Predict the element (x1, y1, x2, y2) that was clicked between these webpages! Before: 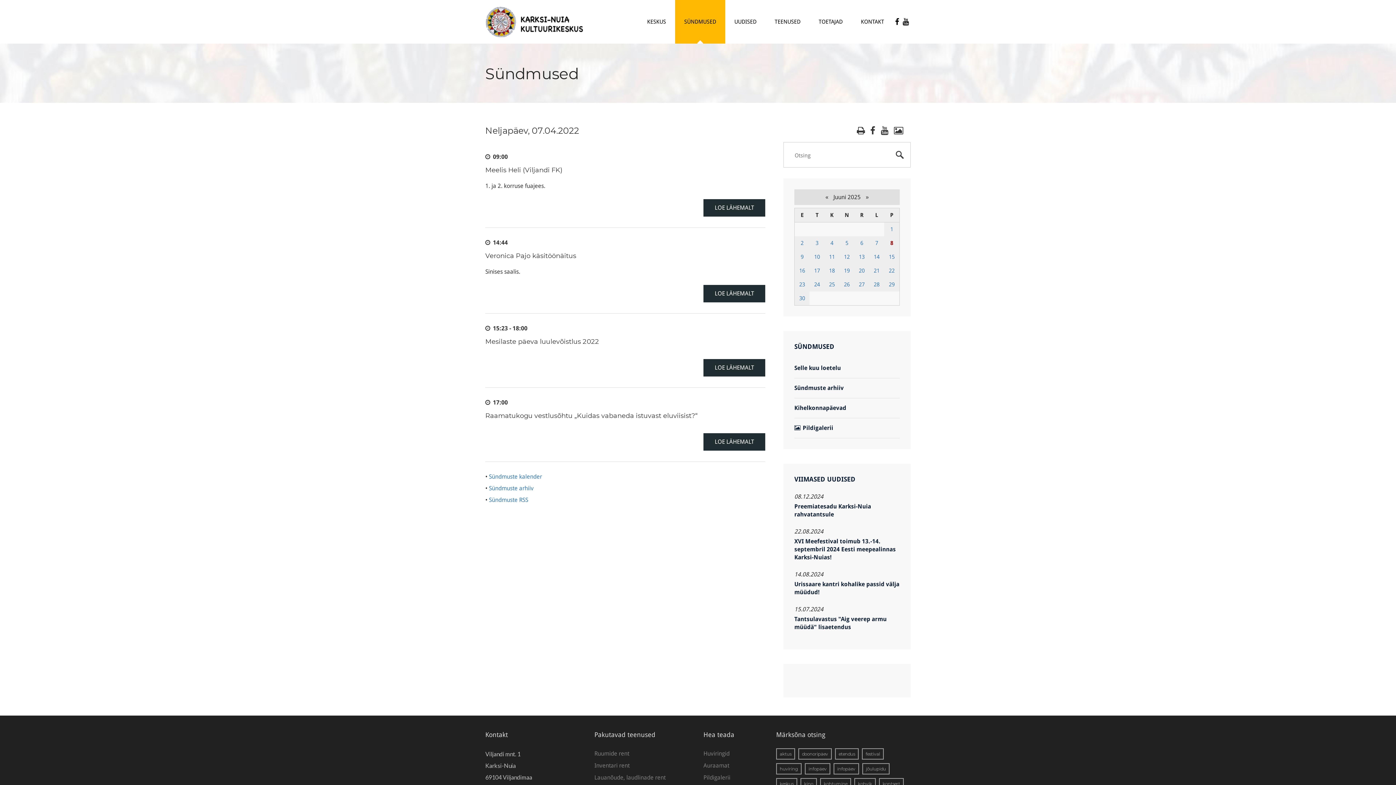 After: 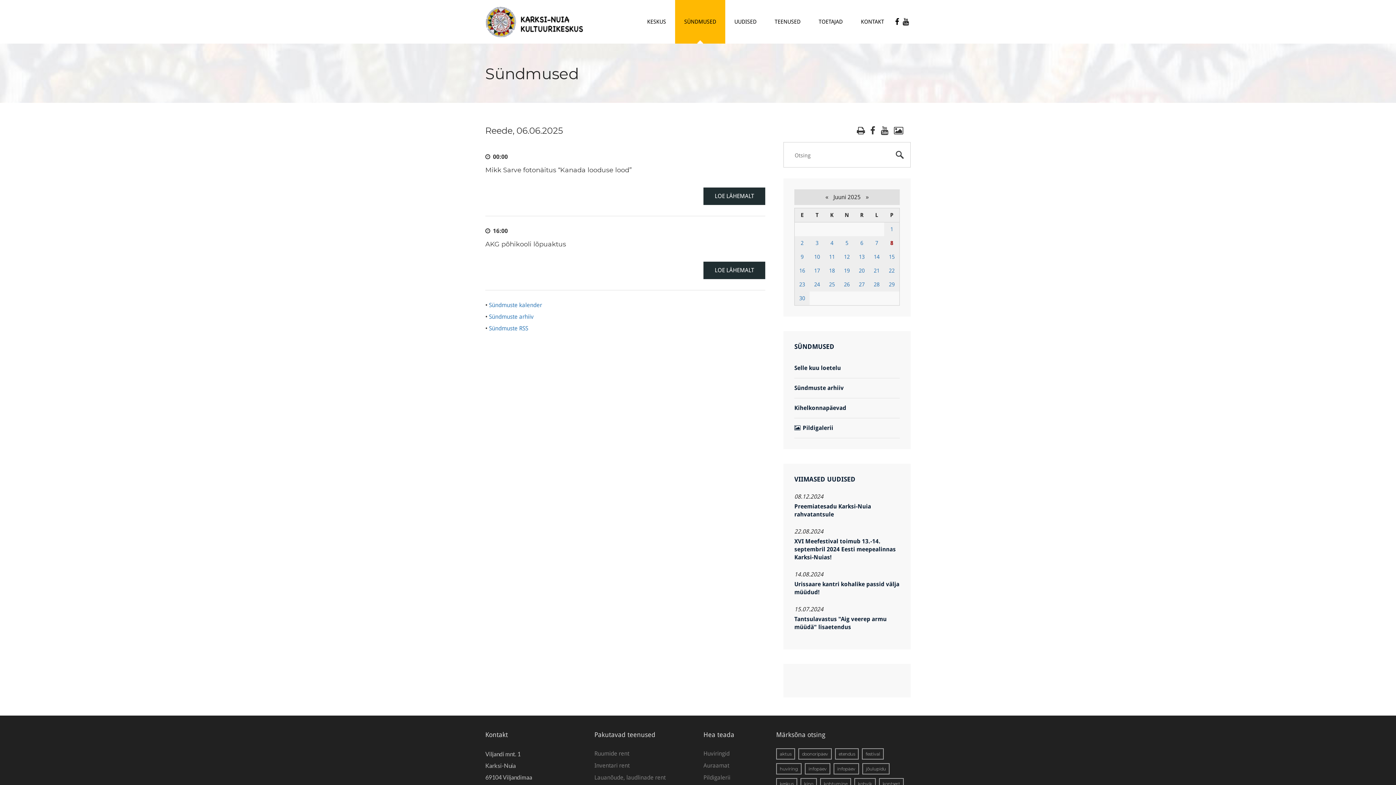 Action: bbox: (860, 240, 863, 246) label: 6